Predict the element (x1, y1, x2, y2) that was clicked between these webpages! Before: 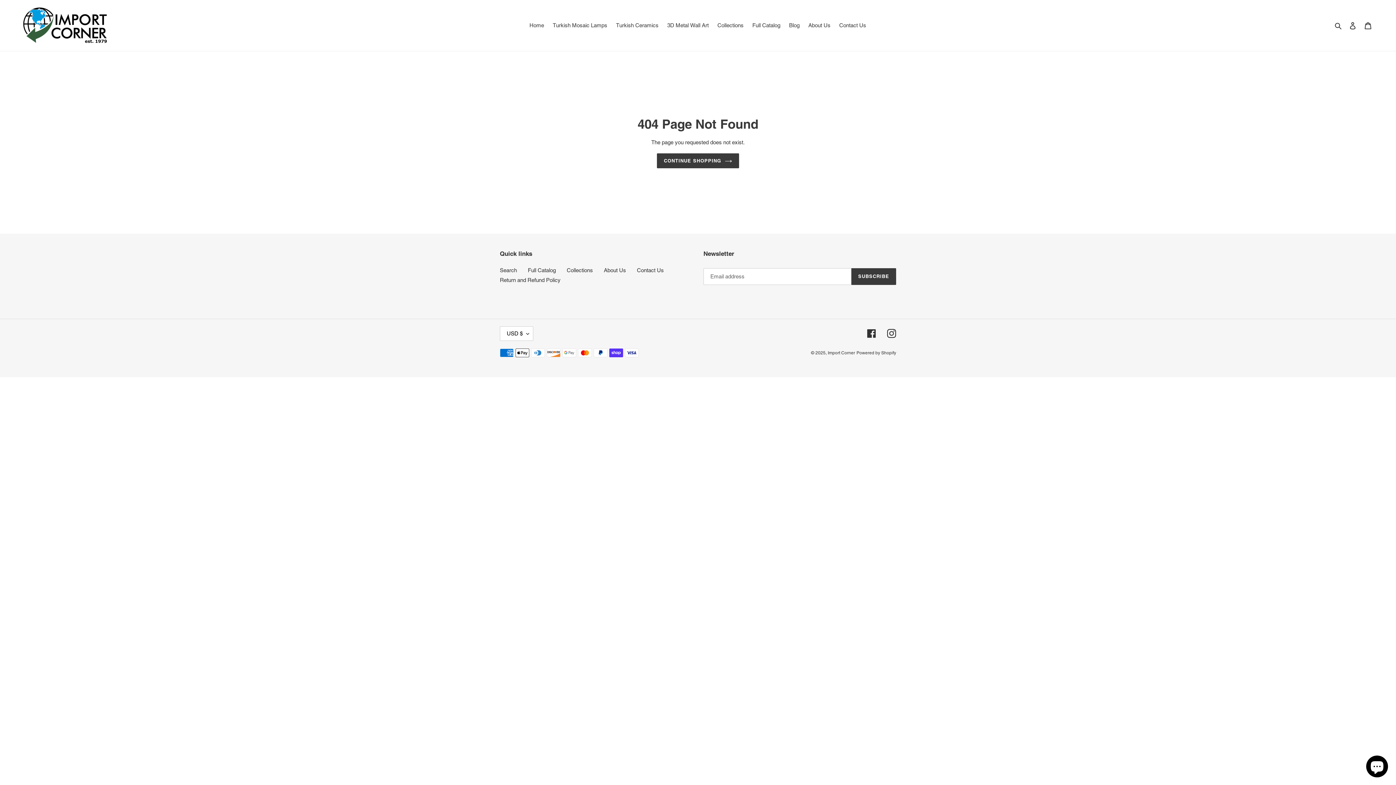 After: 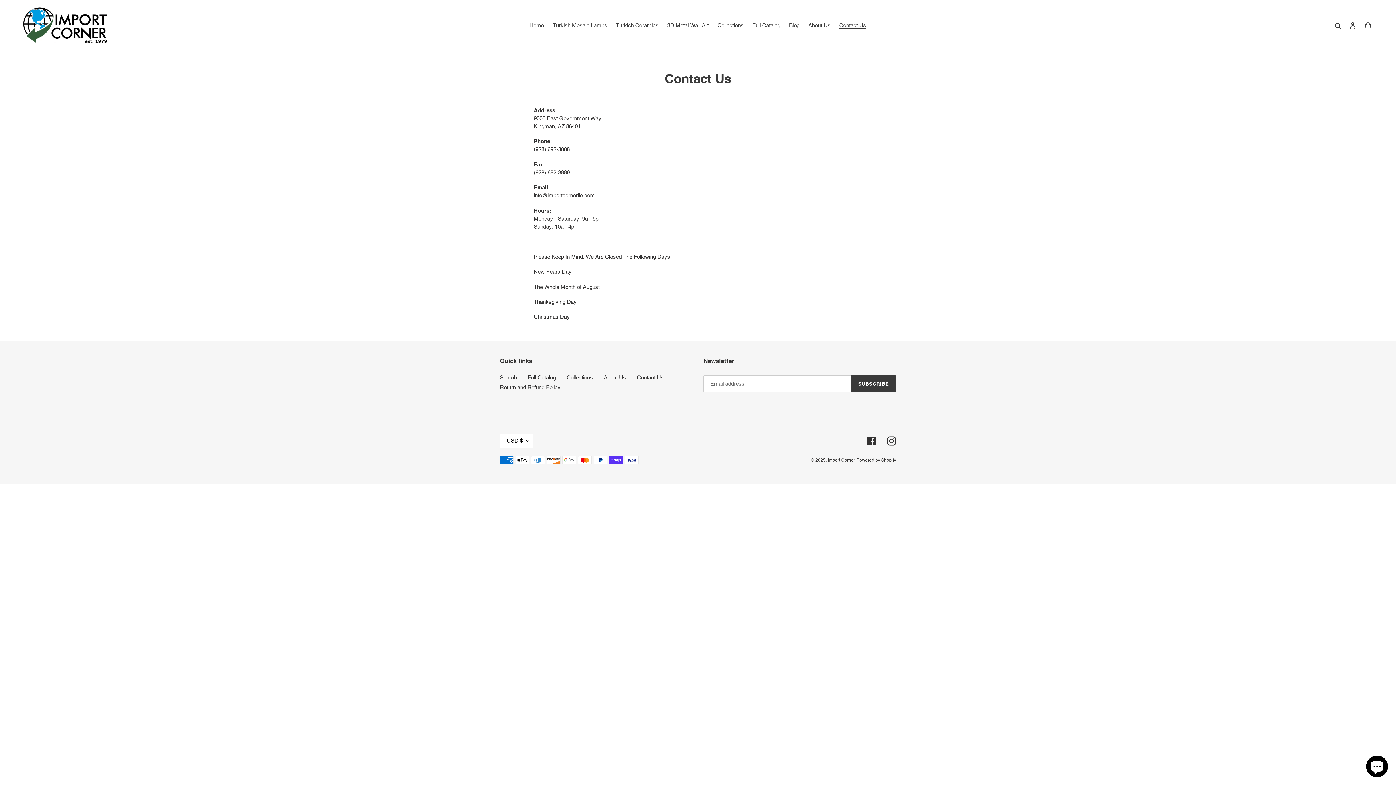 Action: label: Contact Us bbox: (835, 20, 870, 30)